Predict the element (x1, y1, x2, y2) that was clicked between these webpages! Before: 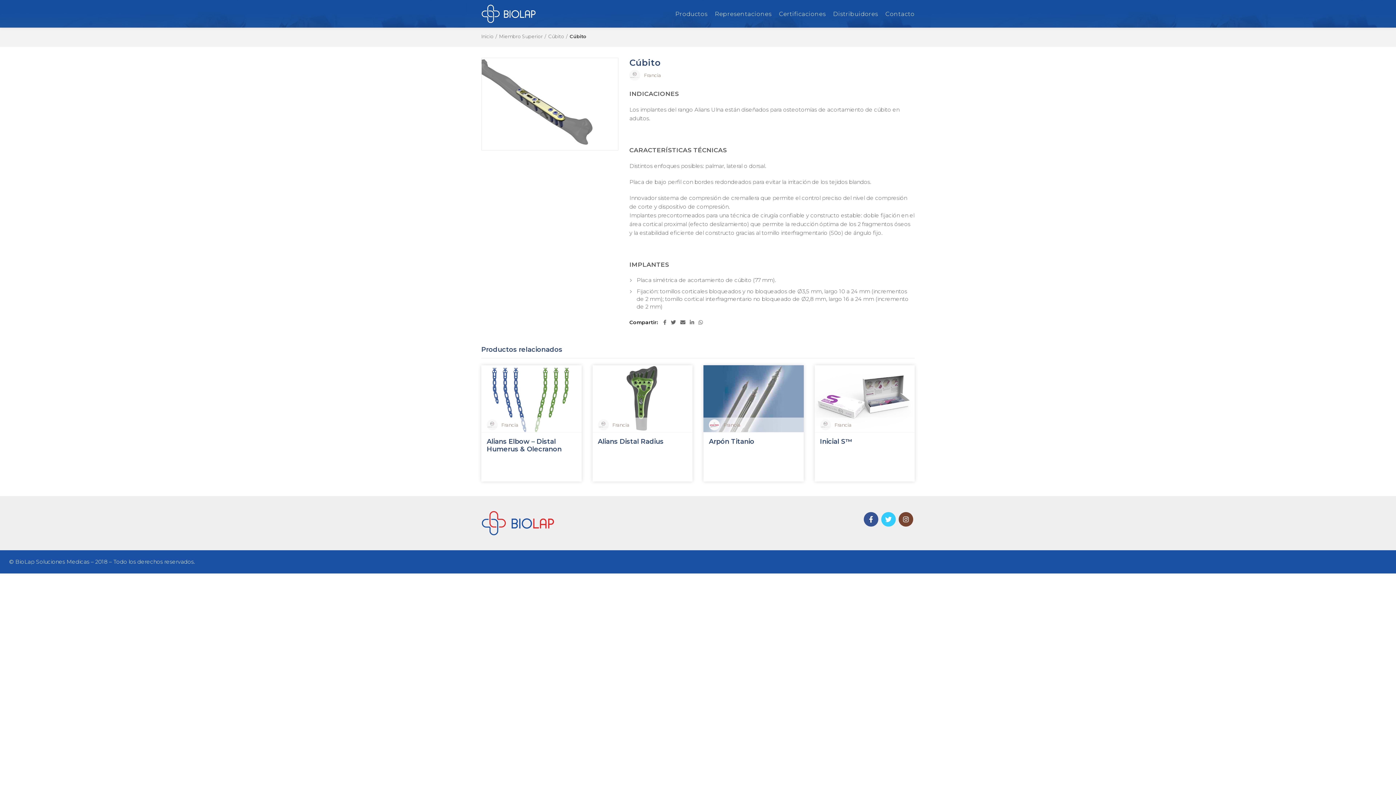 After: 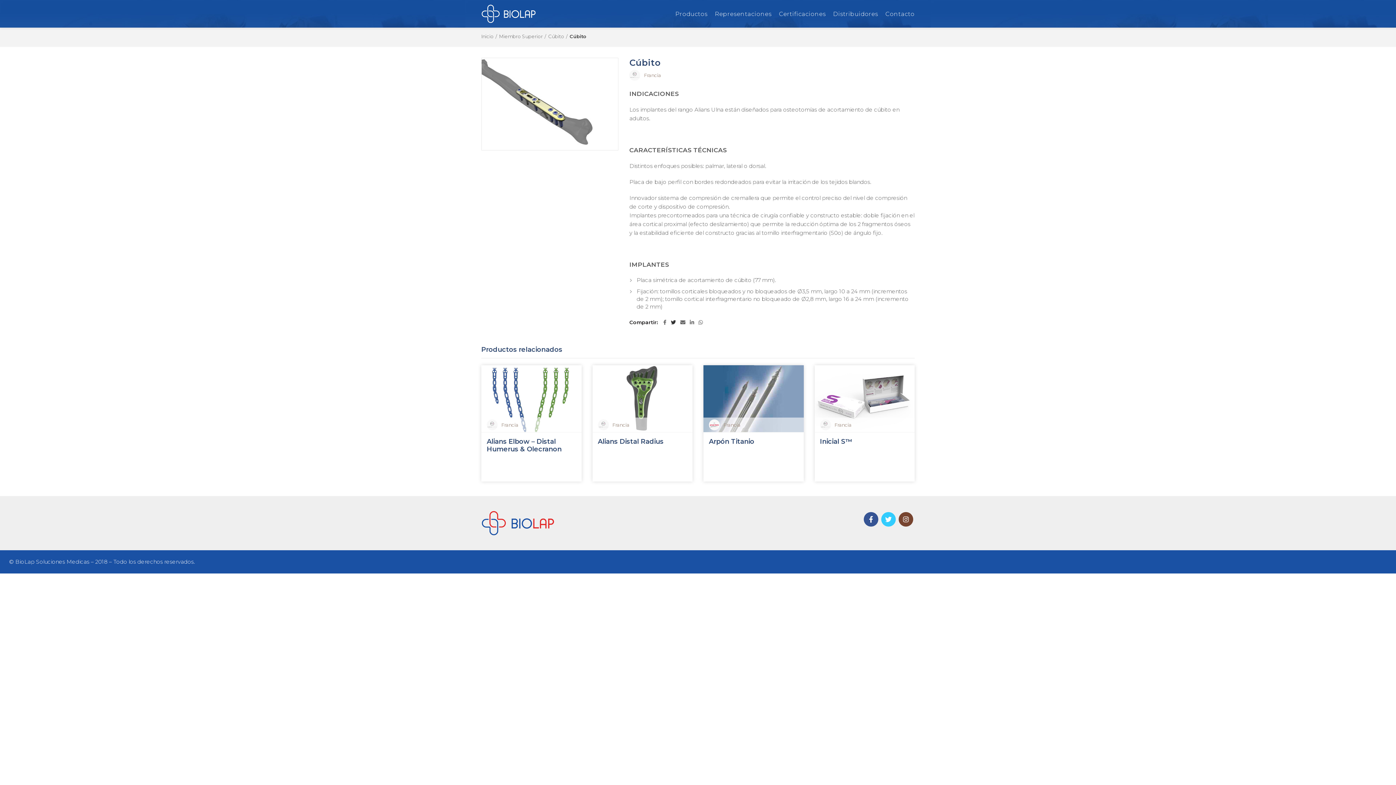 Action: bbox: (668, 317, 678, 327) label:  Twitter